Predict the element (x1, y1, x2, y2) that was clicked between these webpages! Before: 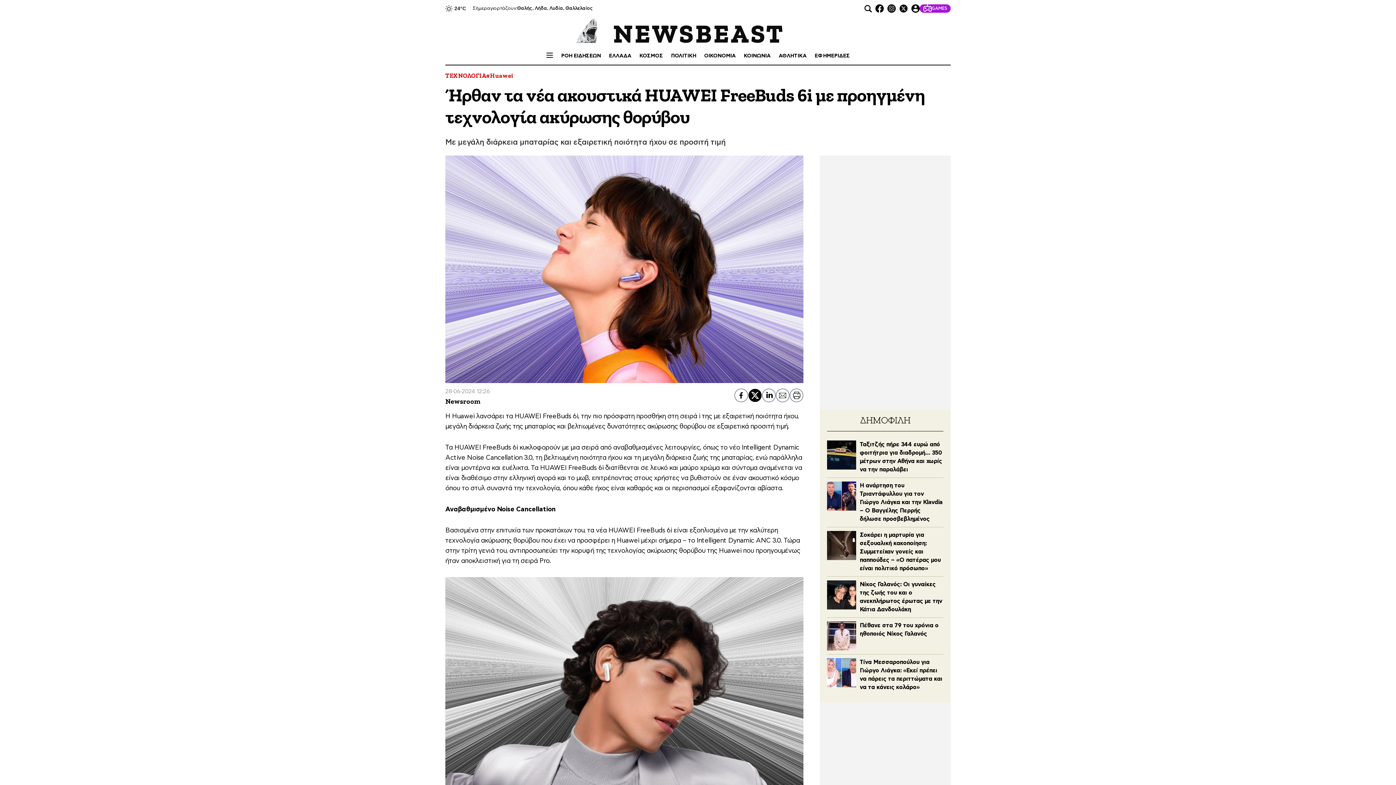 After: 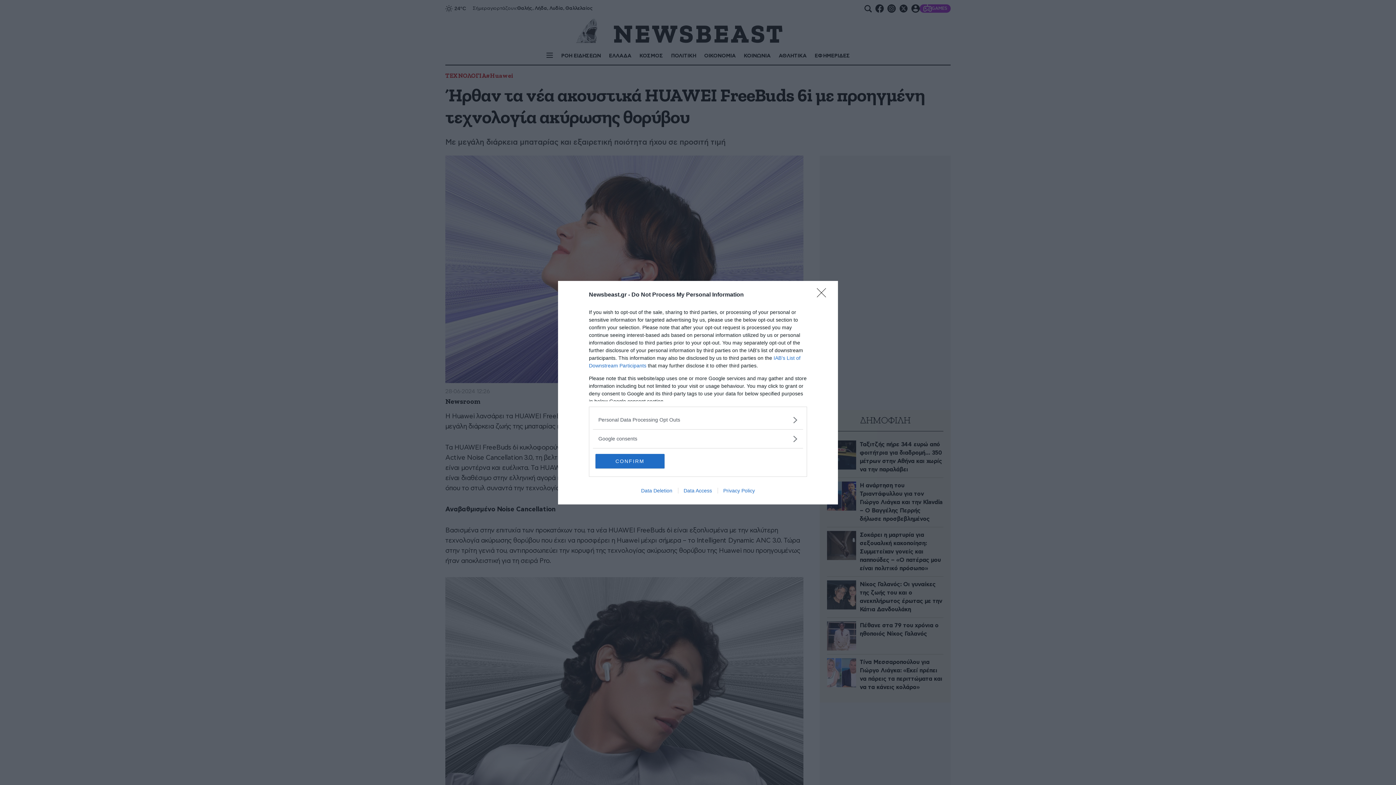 Action: label: Νίκος Γαλανός: Οι γυναίκες της ζωής του και ο ανεκπλήρωτος έρωτας με την Κάτια Δανδουλάκη bbox: (827, 577, 943, 618)